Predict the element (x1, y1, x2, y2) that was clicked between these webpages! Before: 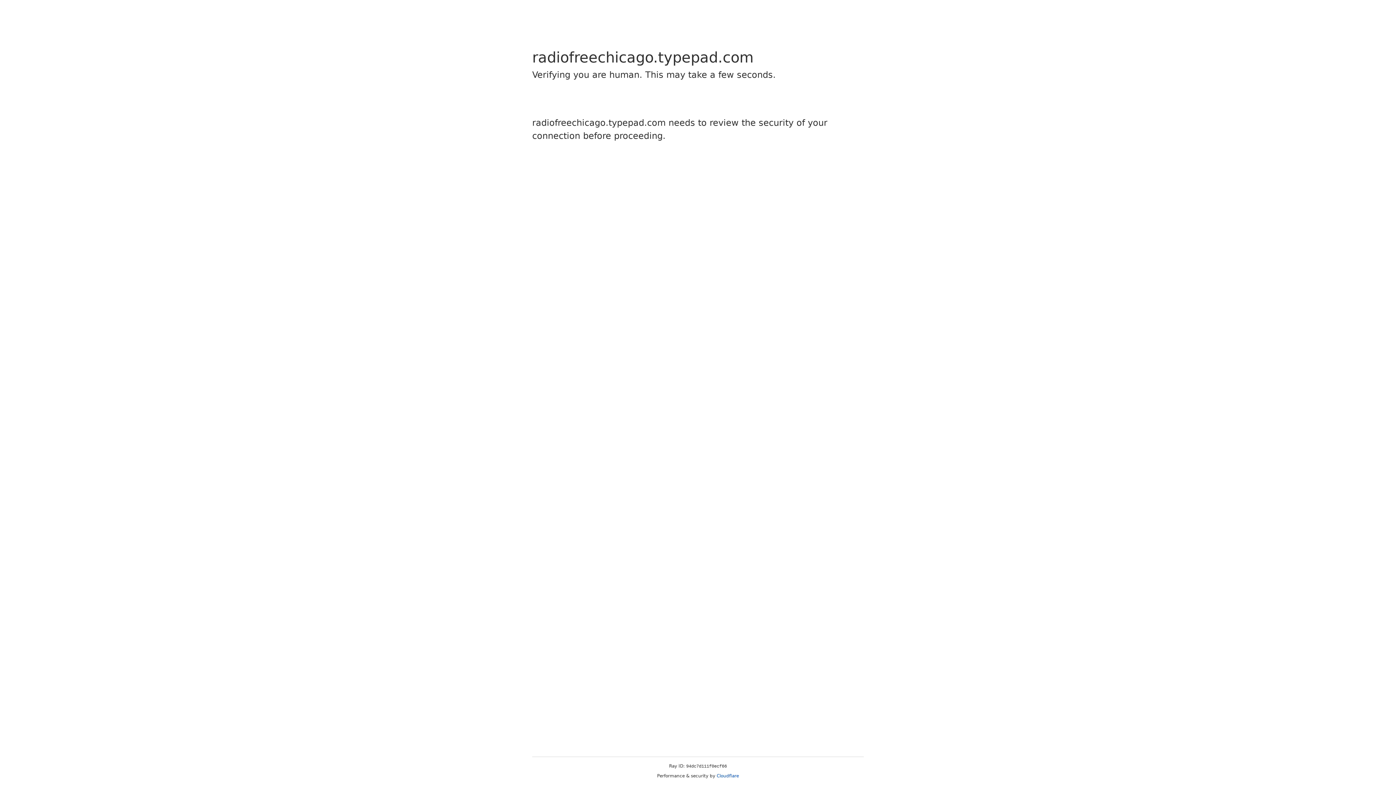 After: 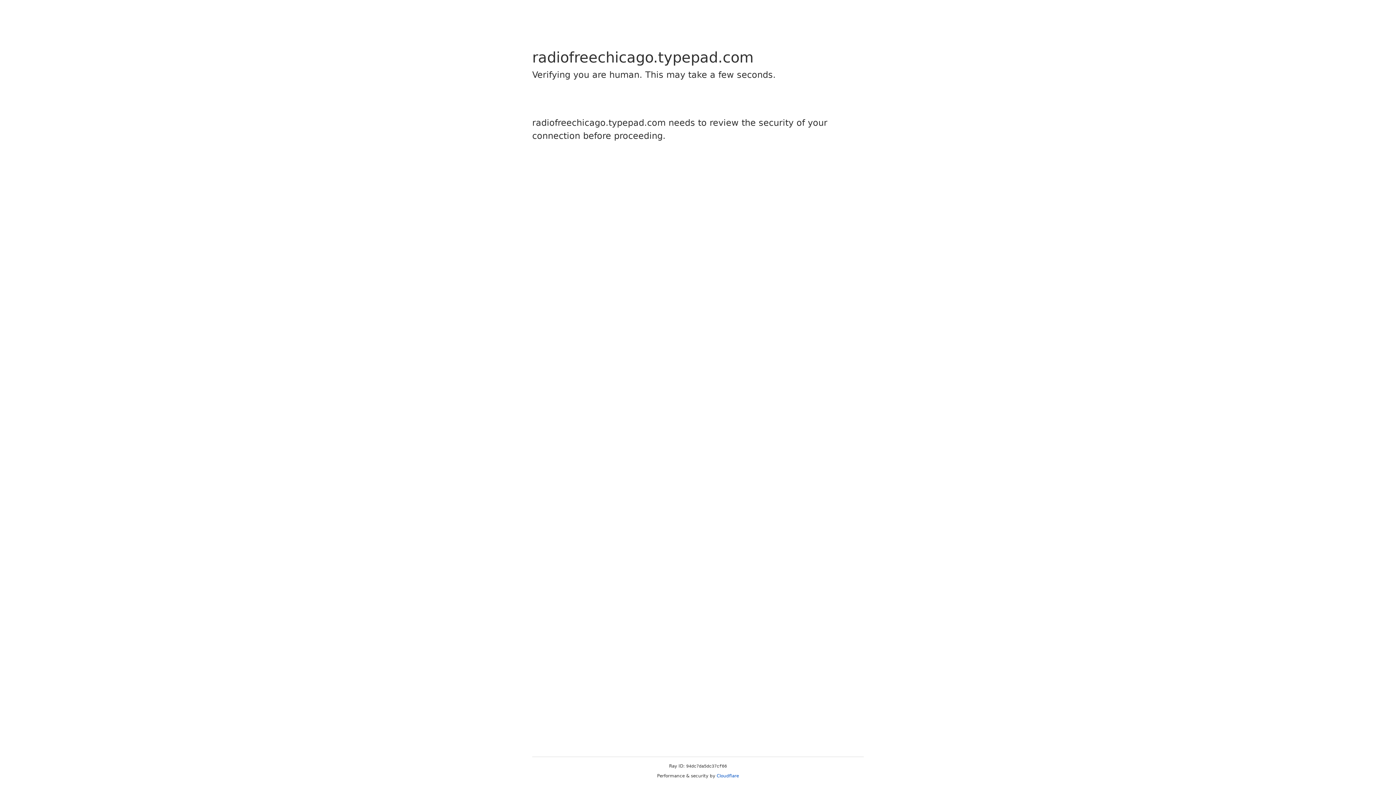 Action: bbox: (716, 773, 739, 778) label: Cloudflare